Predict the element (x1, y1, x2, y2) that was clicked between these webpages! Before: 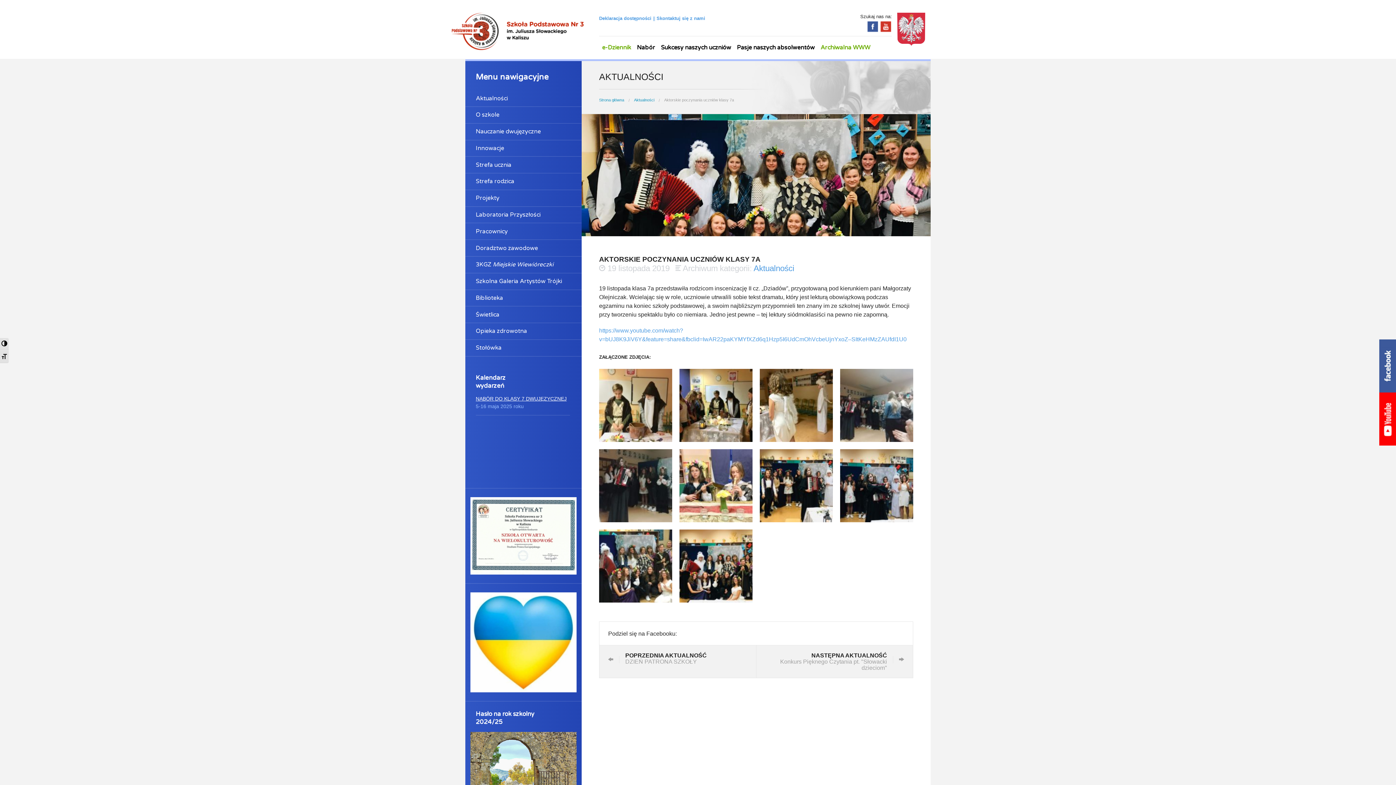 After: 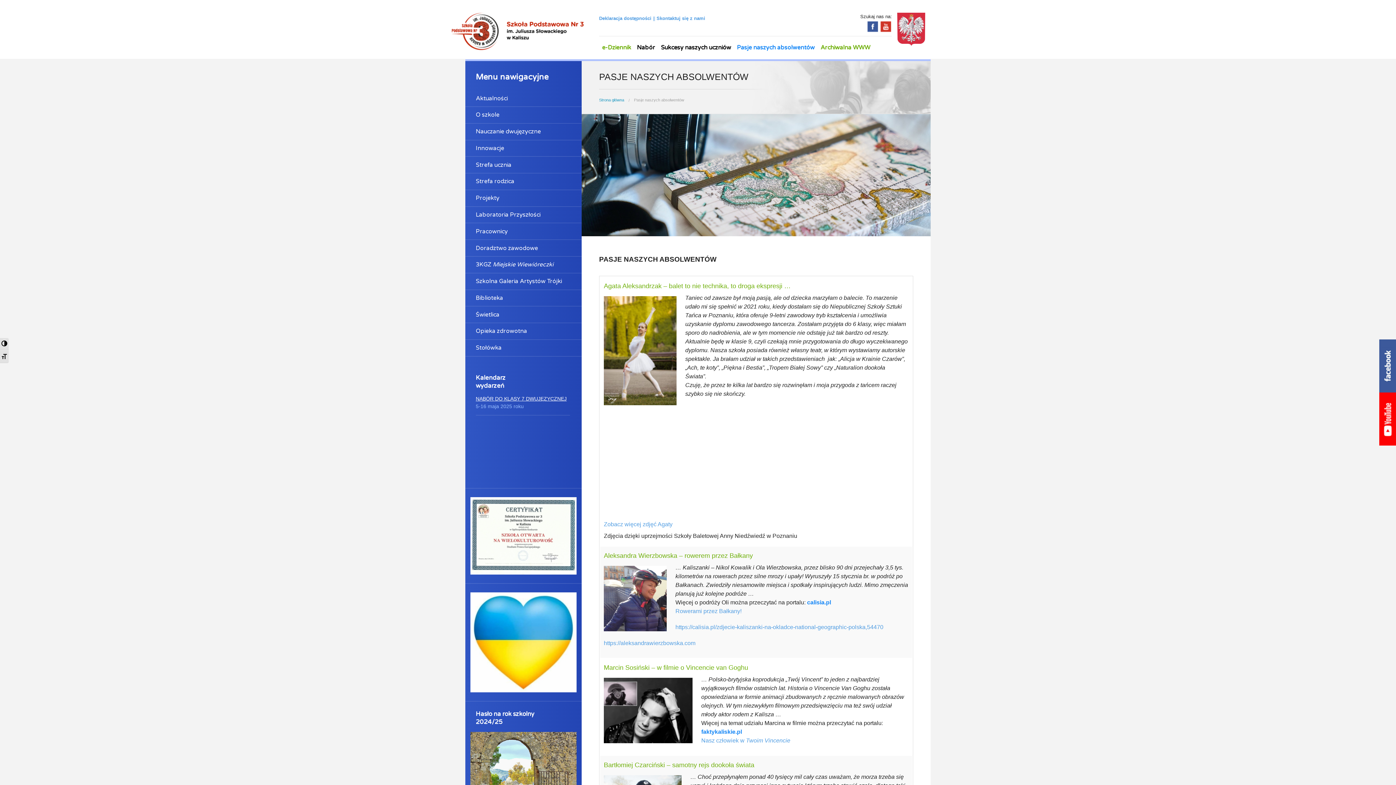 Action: bbox: (734, 43, 817, 52) label: Pasje naszych absolwentów